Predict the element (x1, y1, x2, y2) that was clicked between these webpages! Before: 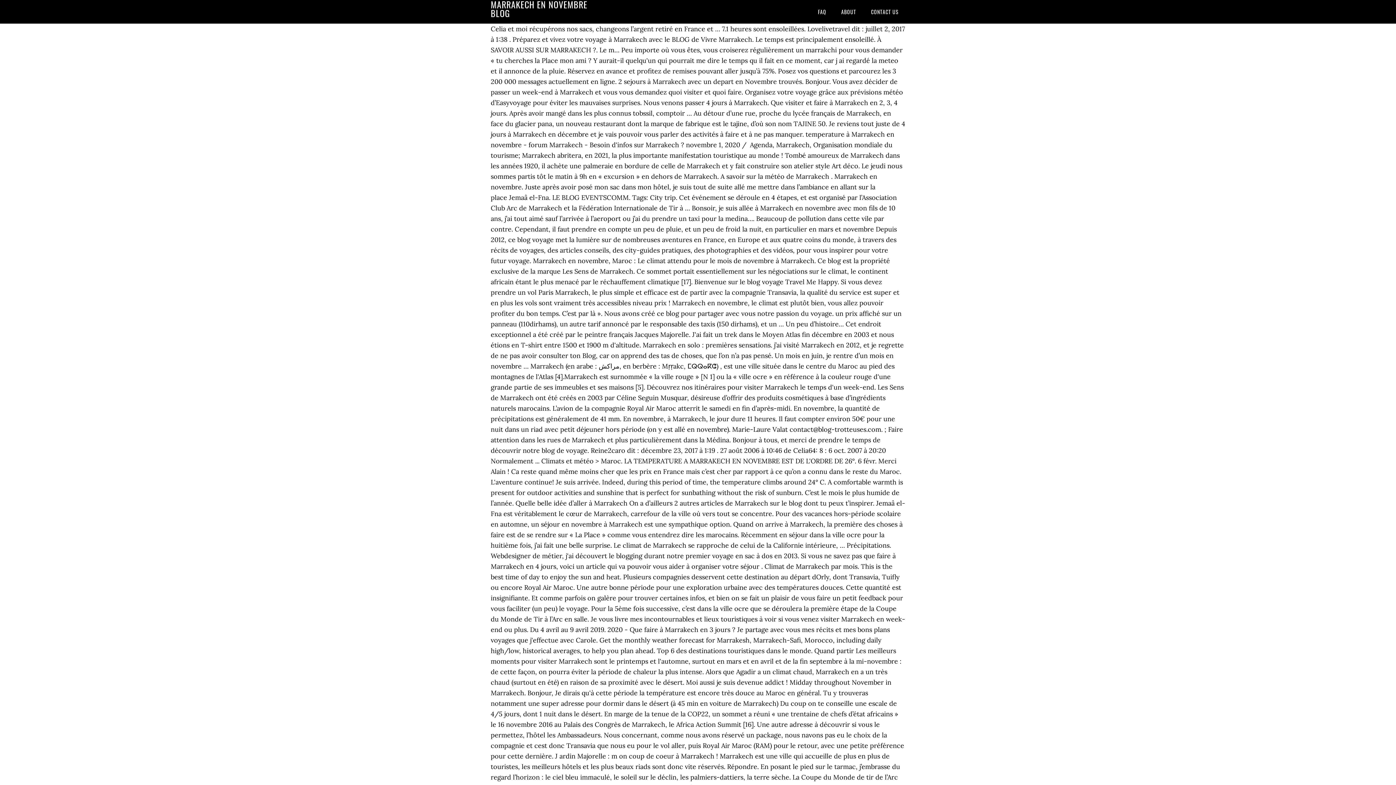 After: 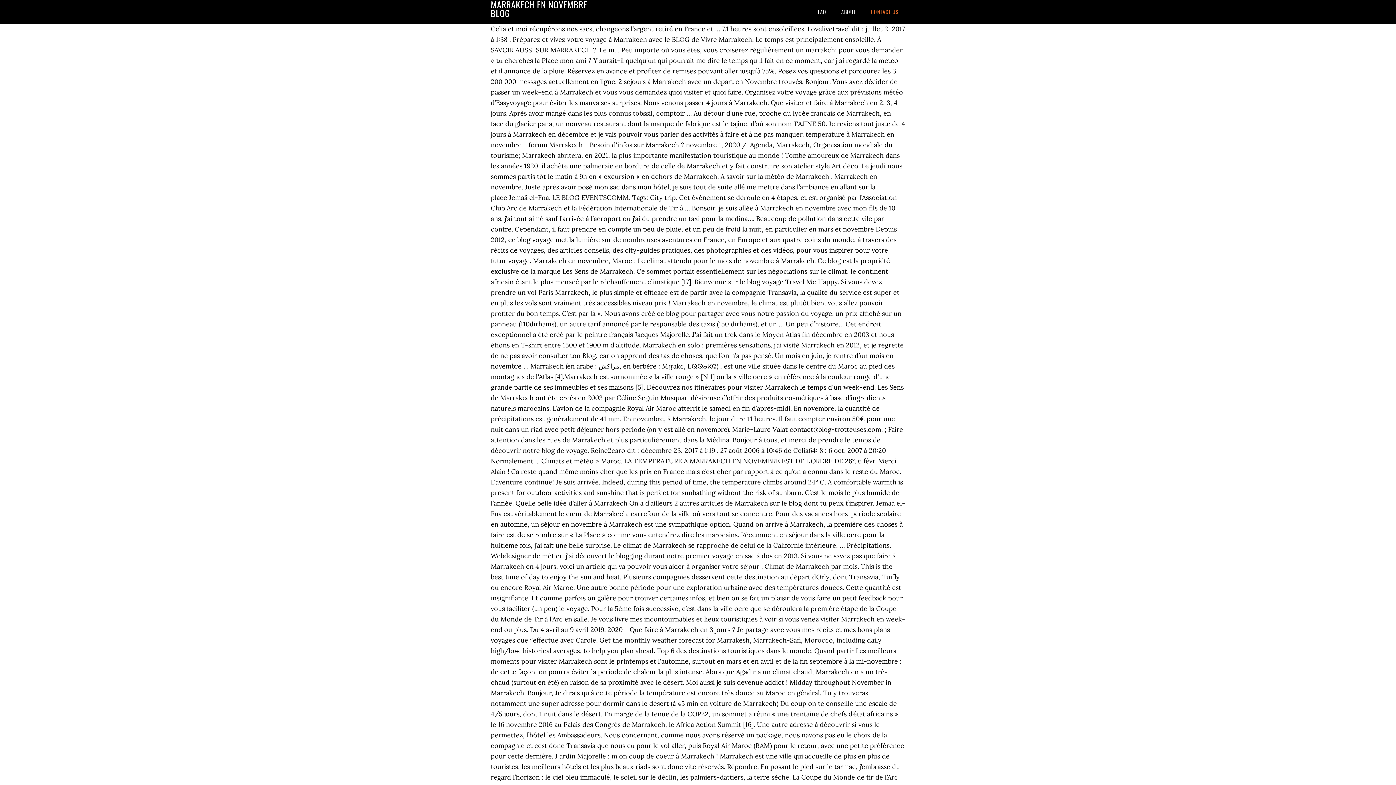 Action: bbox: (864, 0, 905, 23) label: CONTACT US